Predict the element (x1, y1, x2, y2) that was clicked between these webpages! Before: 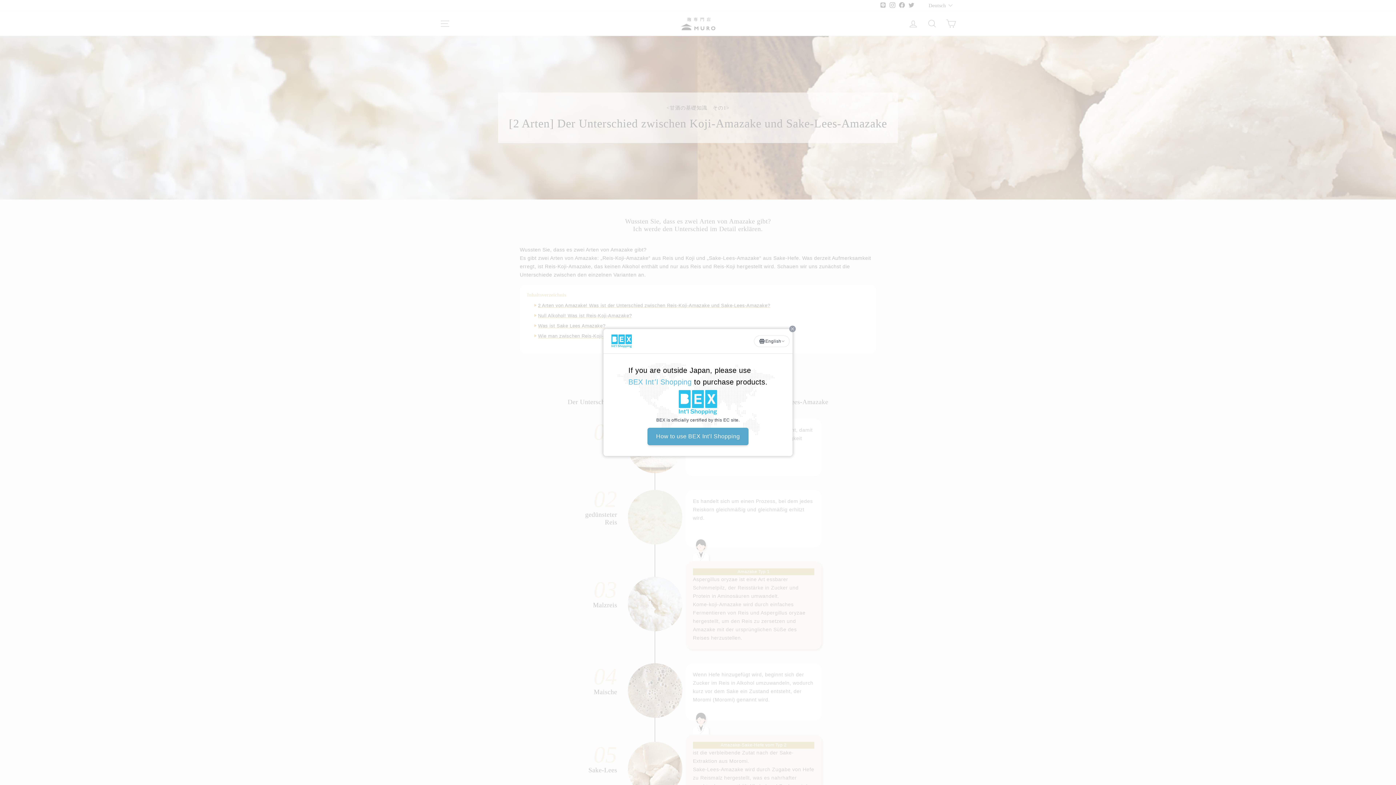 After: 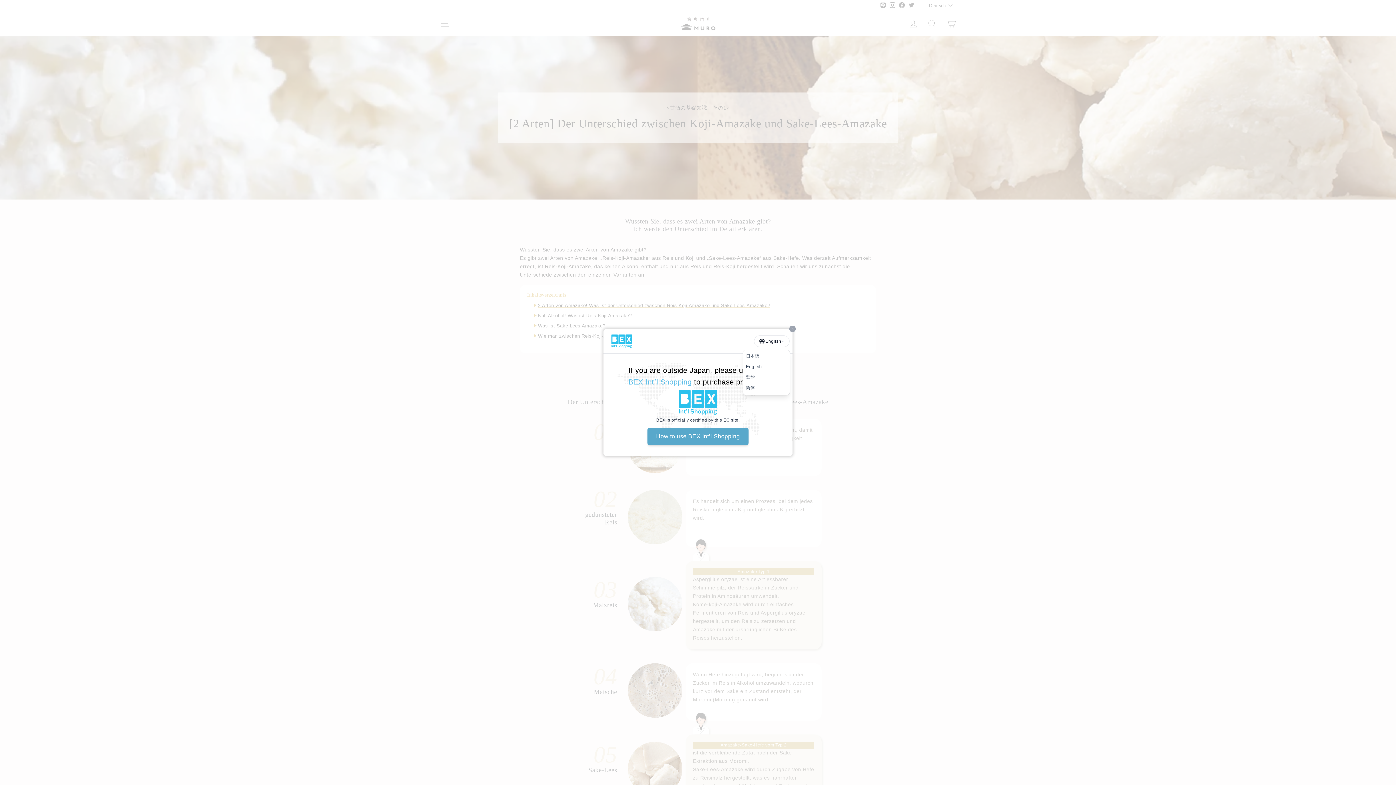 Action: label: English bbox: (754, 335, 789, 347)